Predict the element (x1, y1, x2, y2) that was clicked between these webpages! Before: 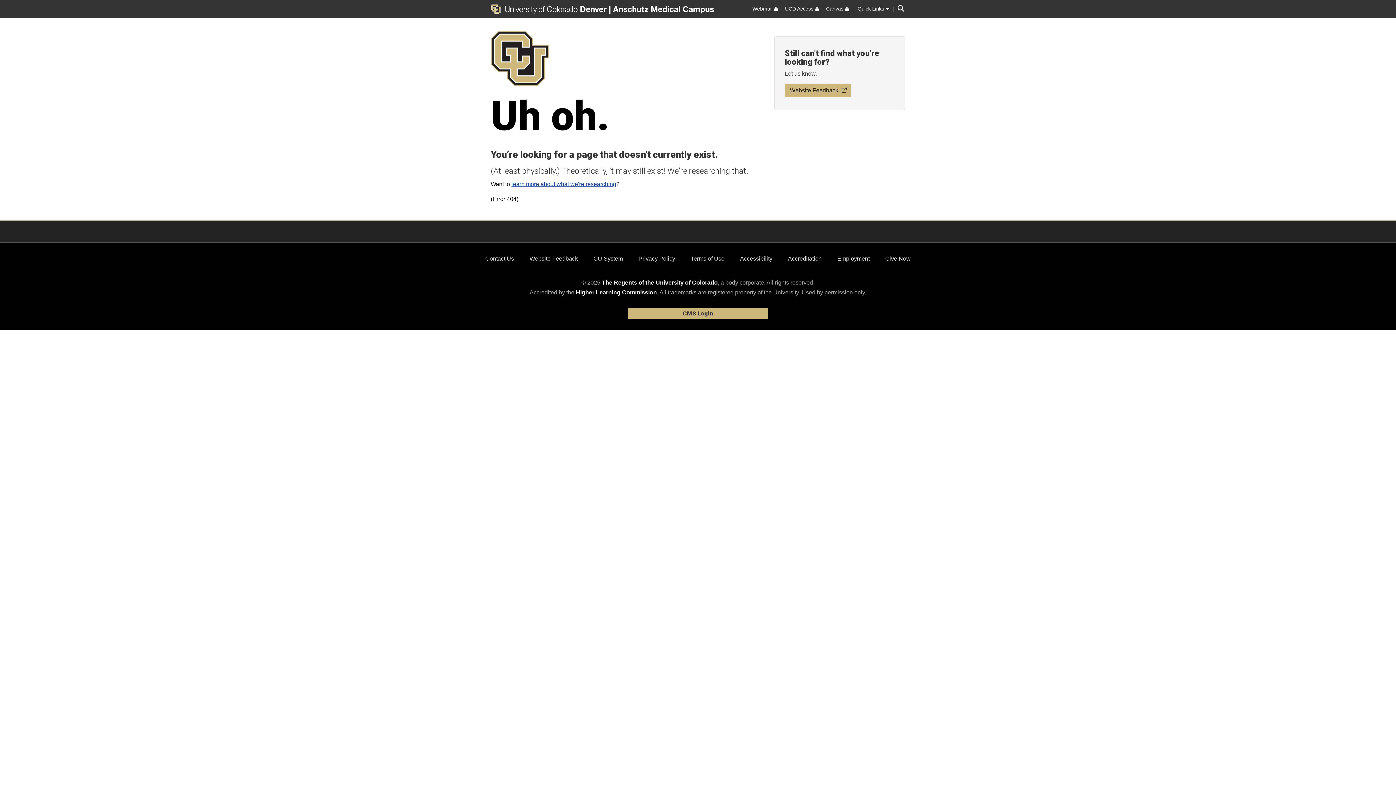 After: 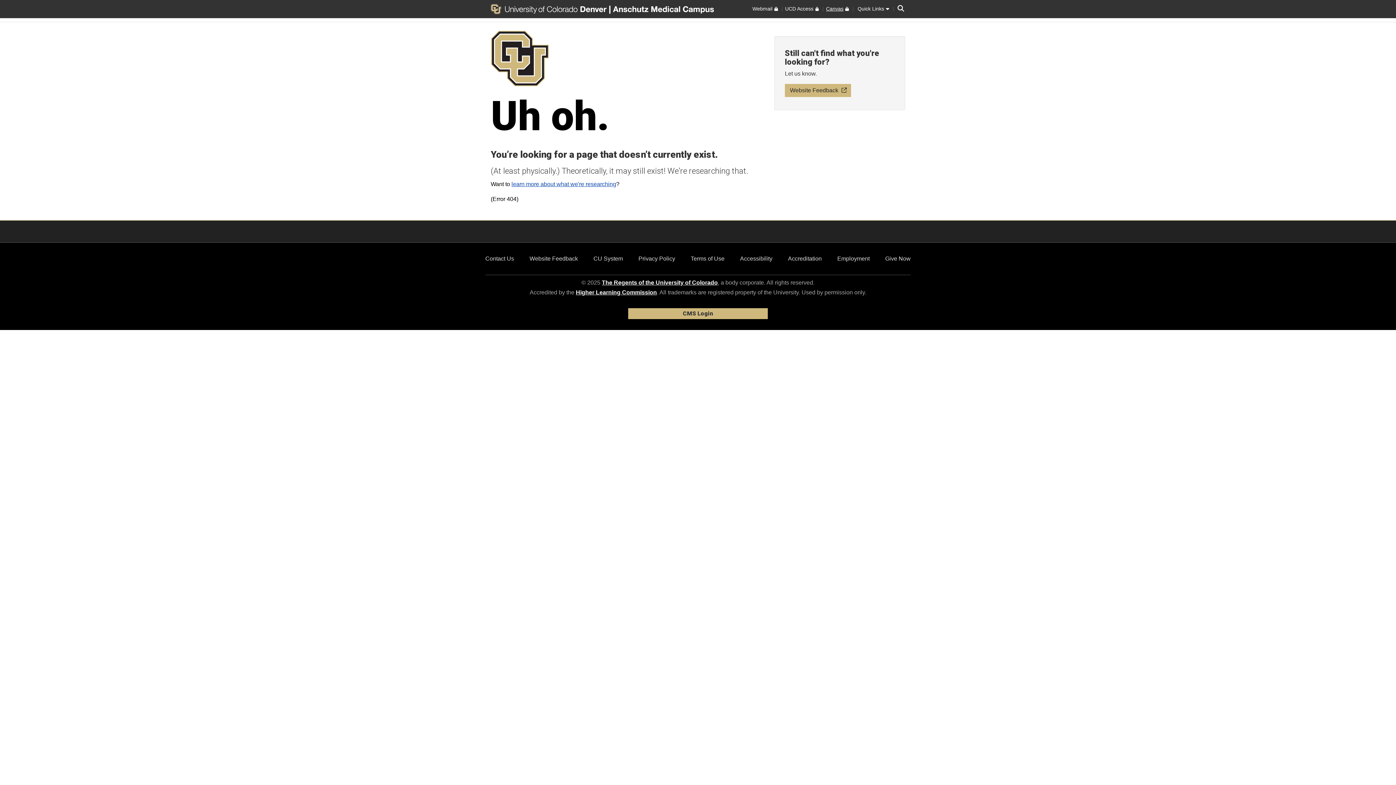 Action: bbox: (826, 5, 849, 12) label: Canvas